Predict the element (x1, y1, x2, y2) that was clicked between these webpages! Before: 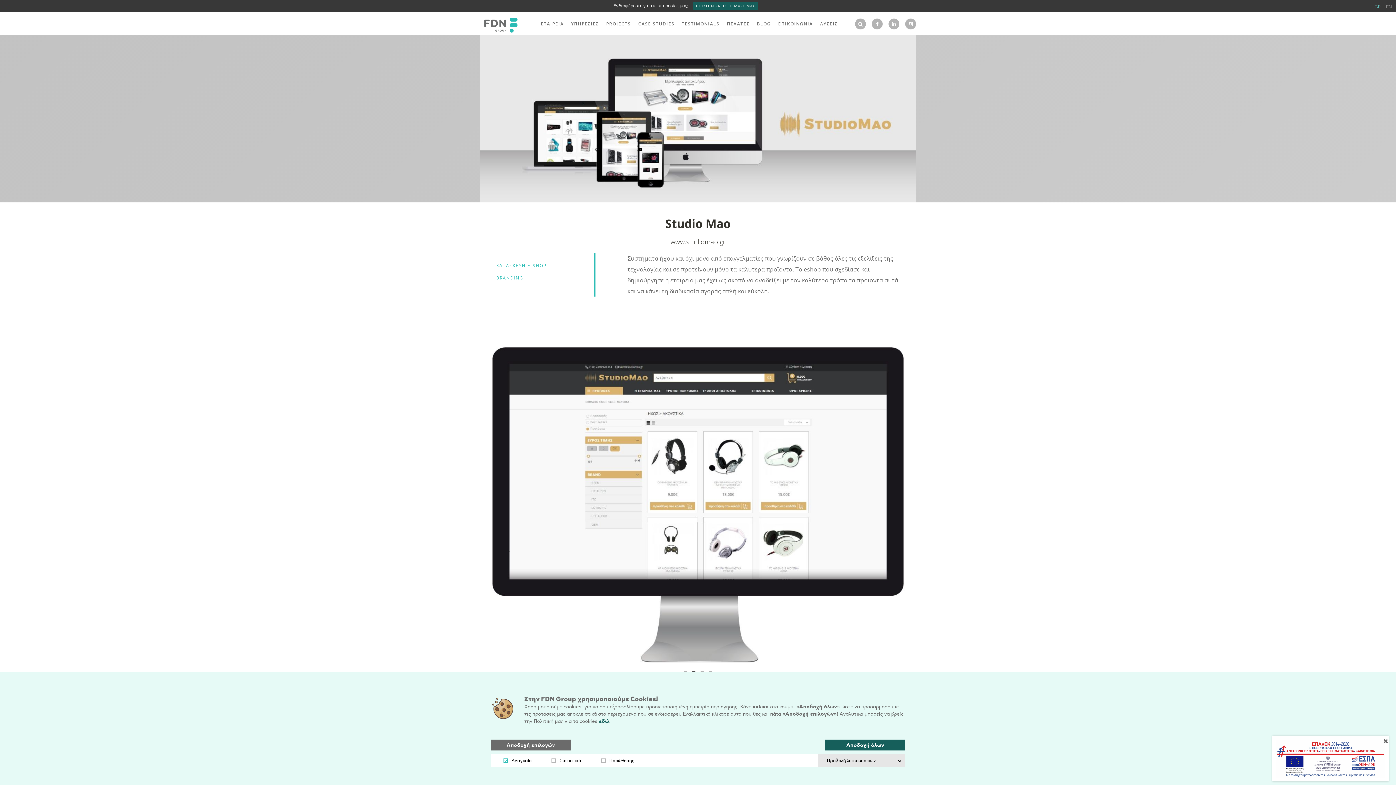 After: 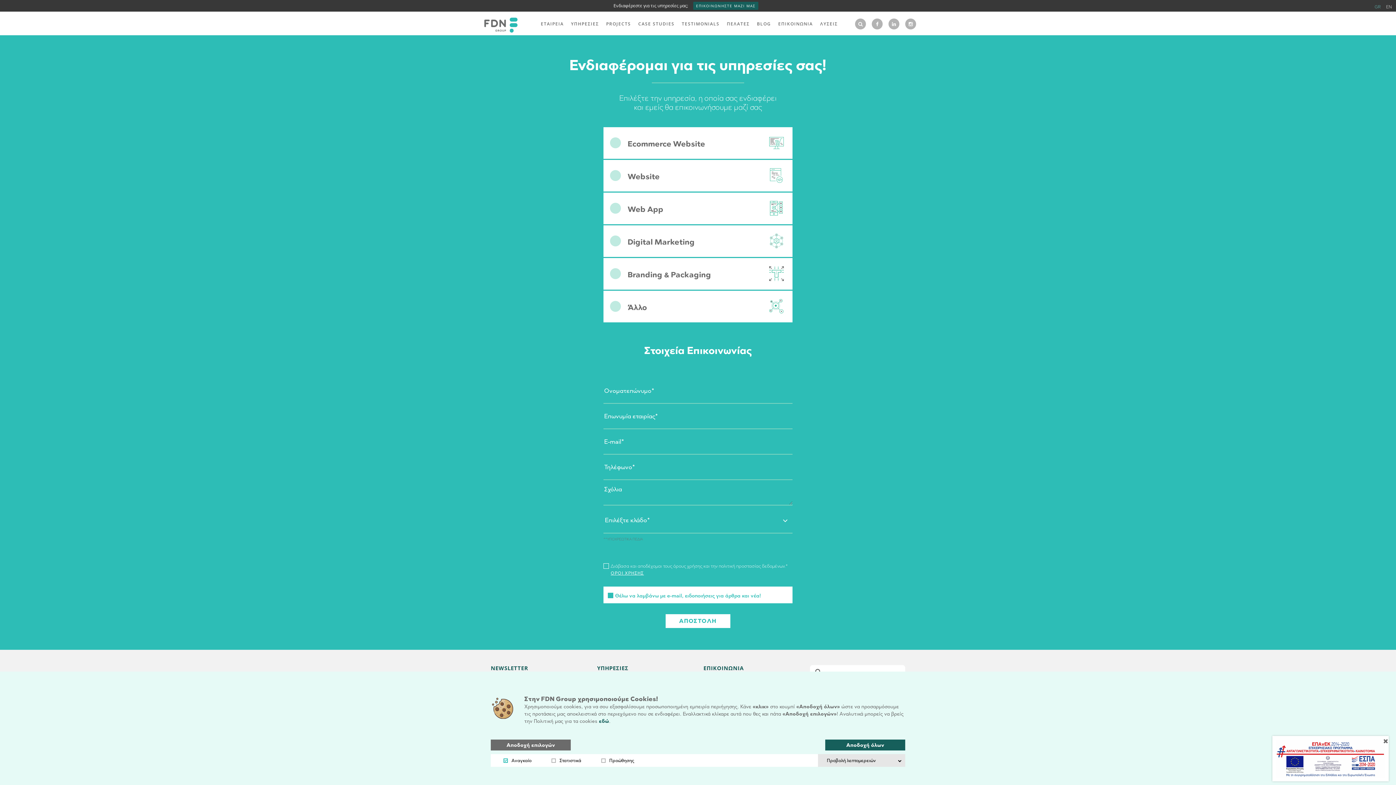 Action: bbox: (693, 1, 758, 9) label: interest